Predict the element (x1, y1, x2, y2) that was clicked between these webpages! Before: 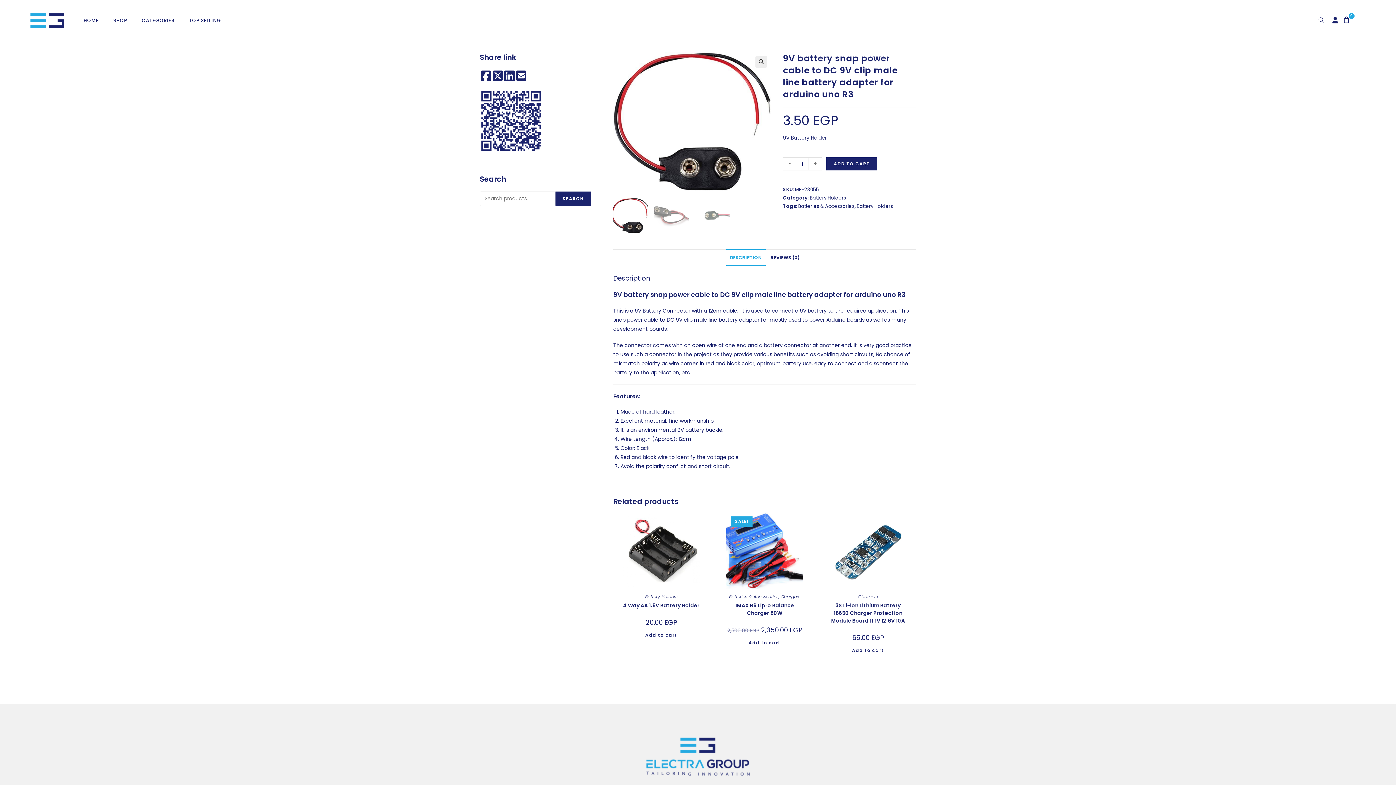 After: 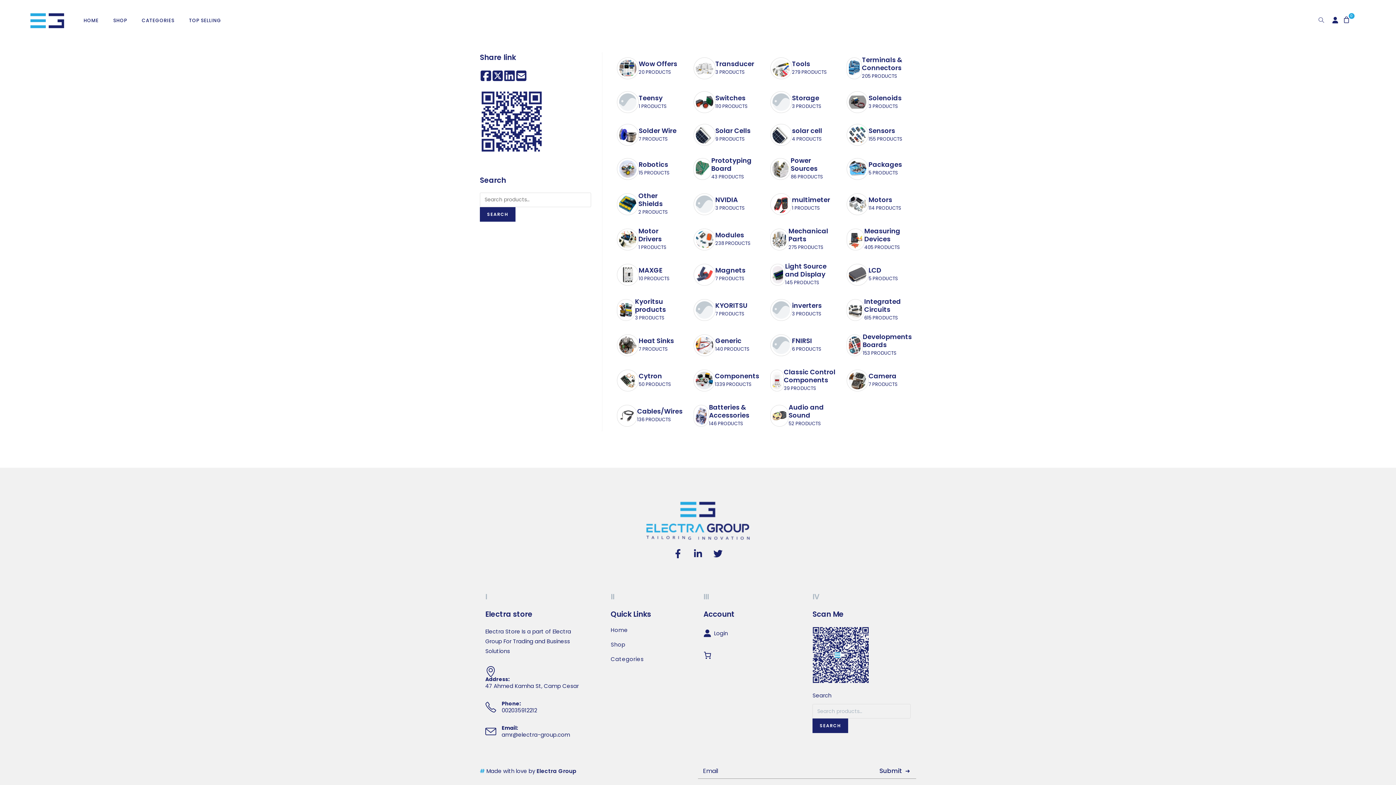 Action: label: CATEGORIES bbox: (134, 7, 181, 34)